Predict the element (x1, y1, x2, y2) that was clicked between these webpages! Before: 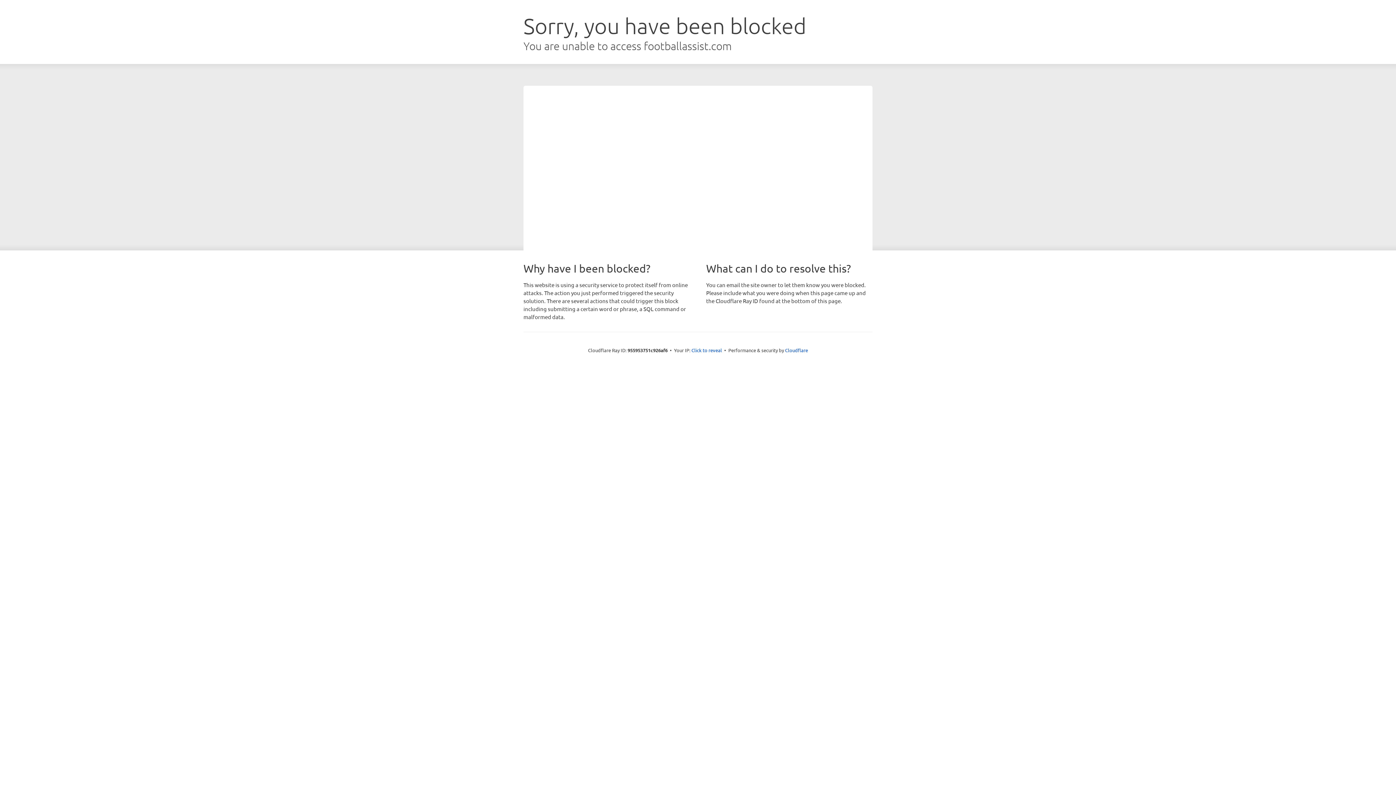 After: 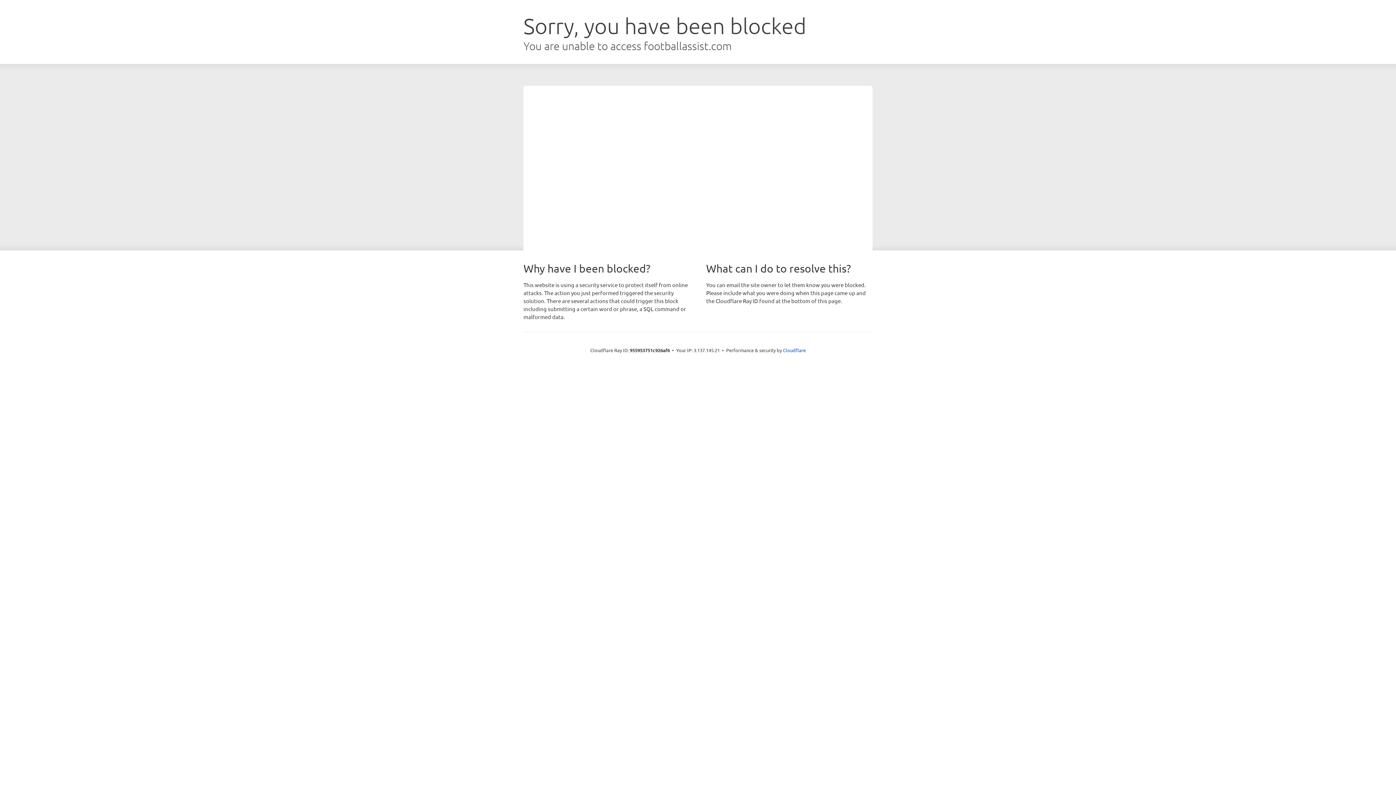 Action: bbox: (691, 346, 722, 353) label: Click to reveal